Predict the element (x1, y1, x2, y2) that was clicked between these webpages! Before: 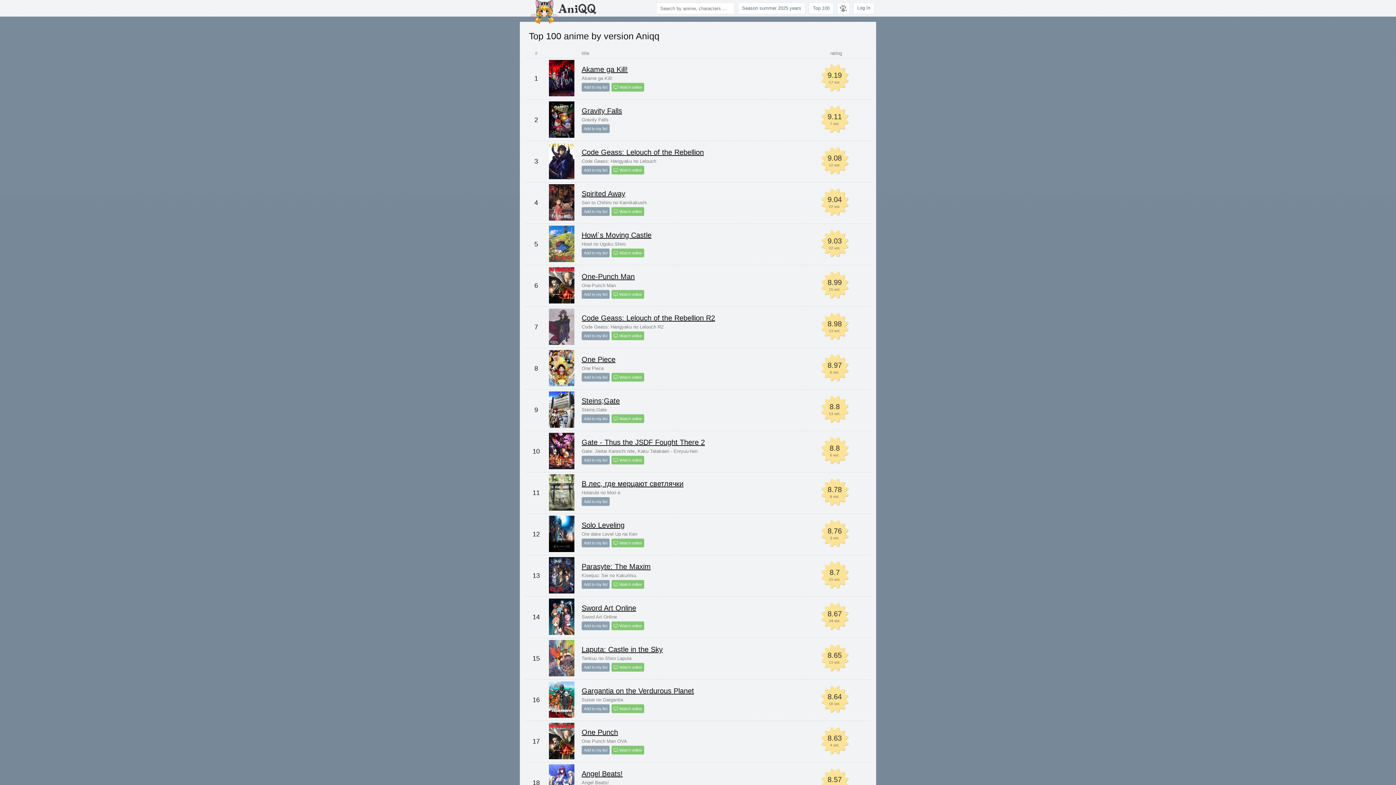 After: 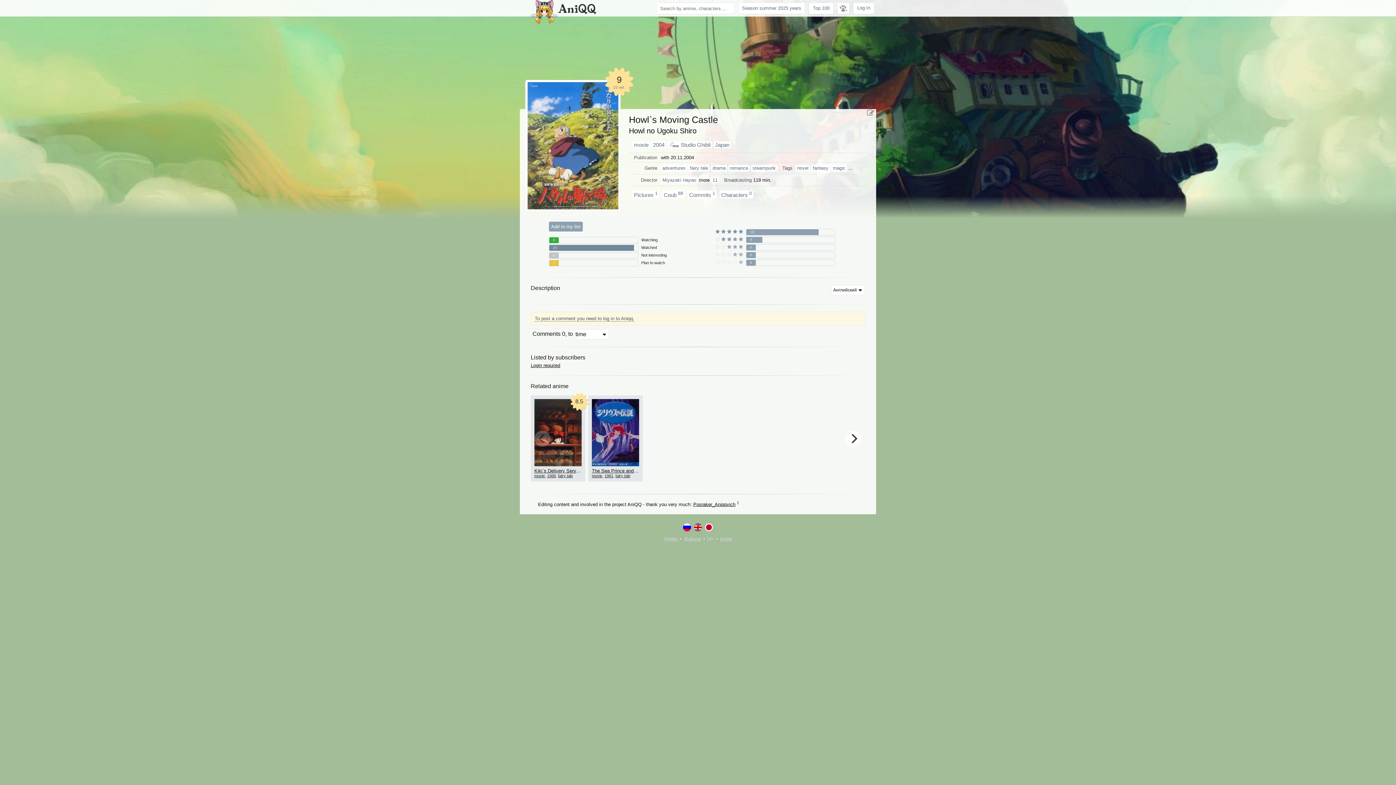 Action: bbox: (581, 231, 651, 239) label: Howl`s Moving Castle